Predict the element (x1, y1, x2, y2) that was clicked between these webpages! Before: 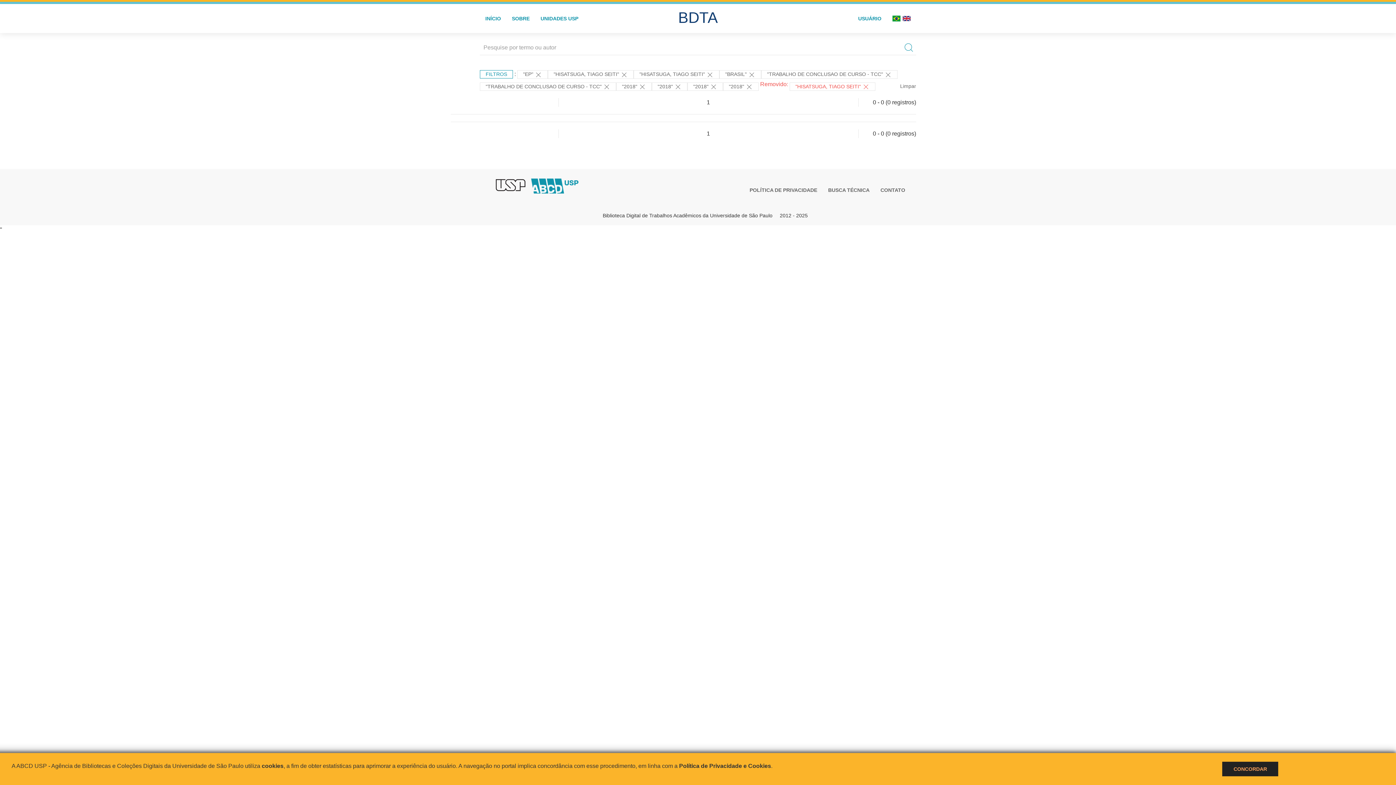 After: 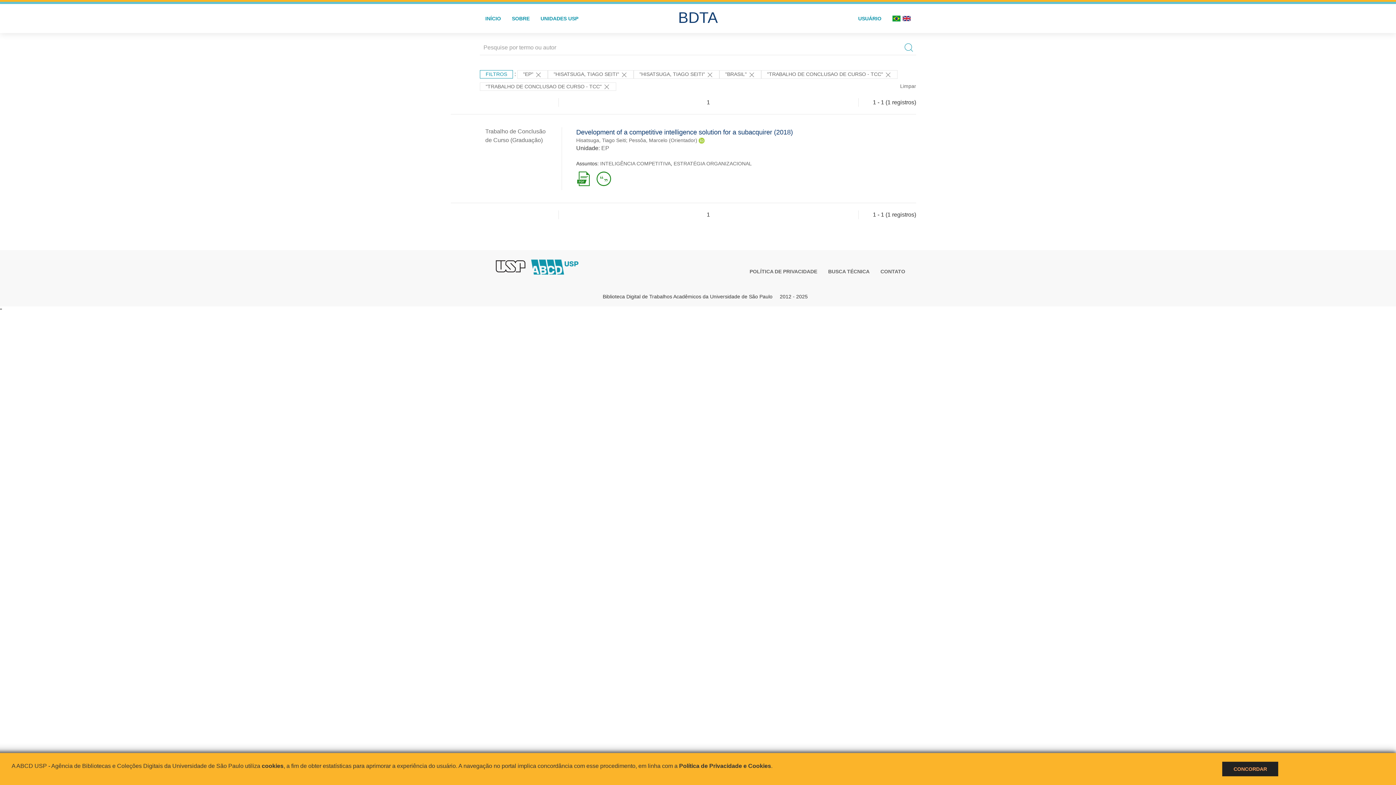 Action: bbox: (789, 82, 875, 90) label: "HISATSUGA, TIAGO SEITI" 